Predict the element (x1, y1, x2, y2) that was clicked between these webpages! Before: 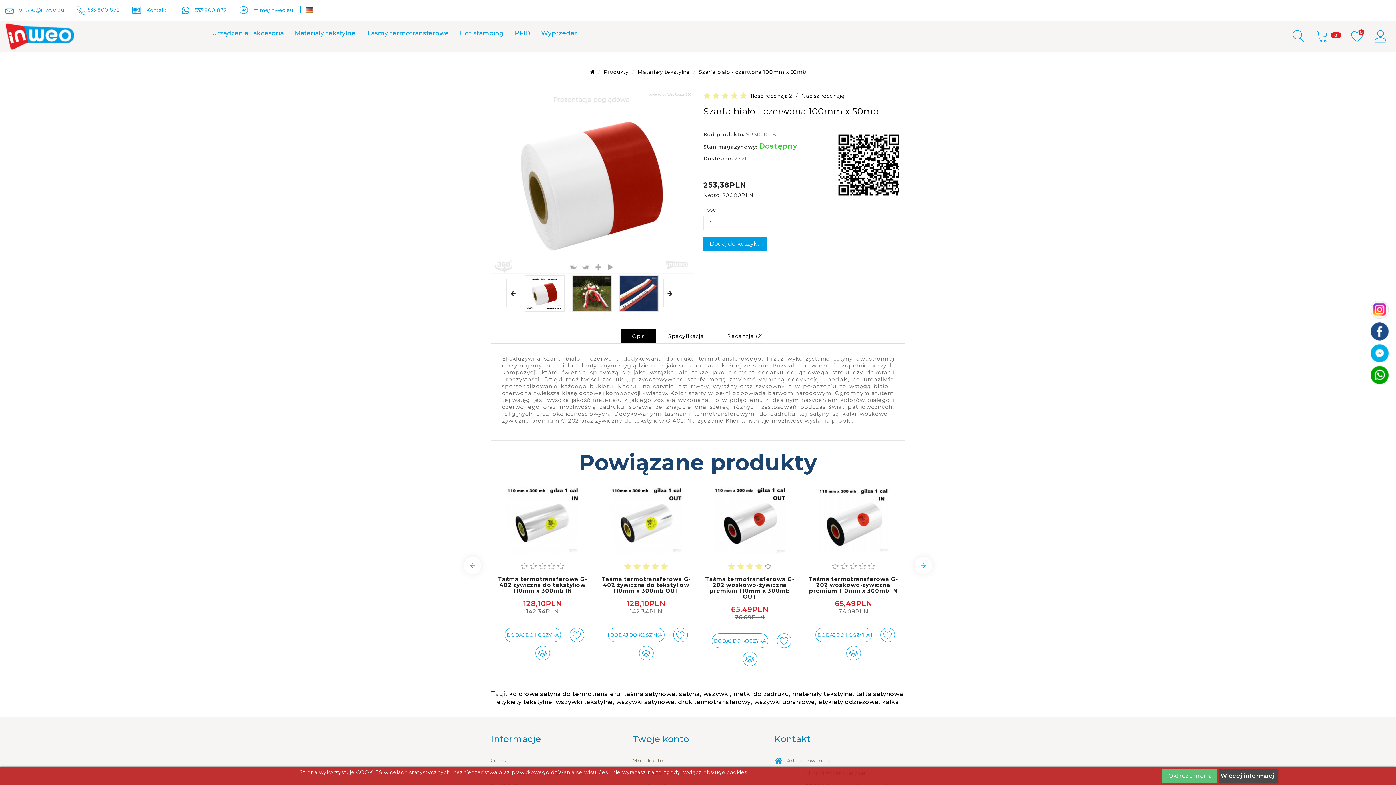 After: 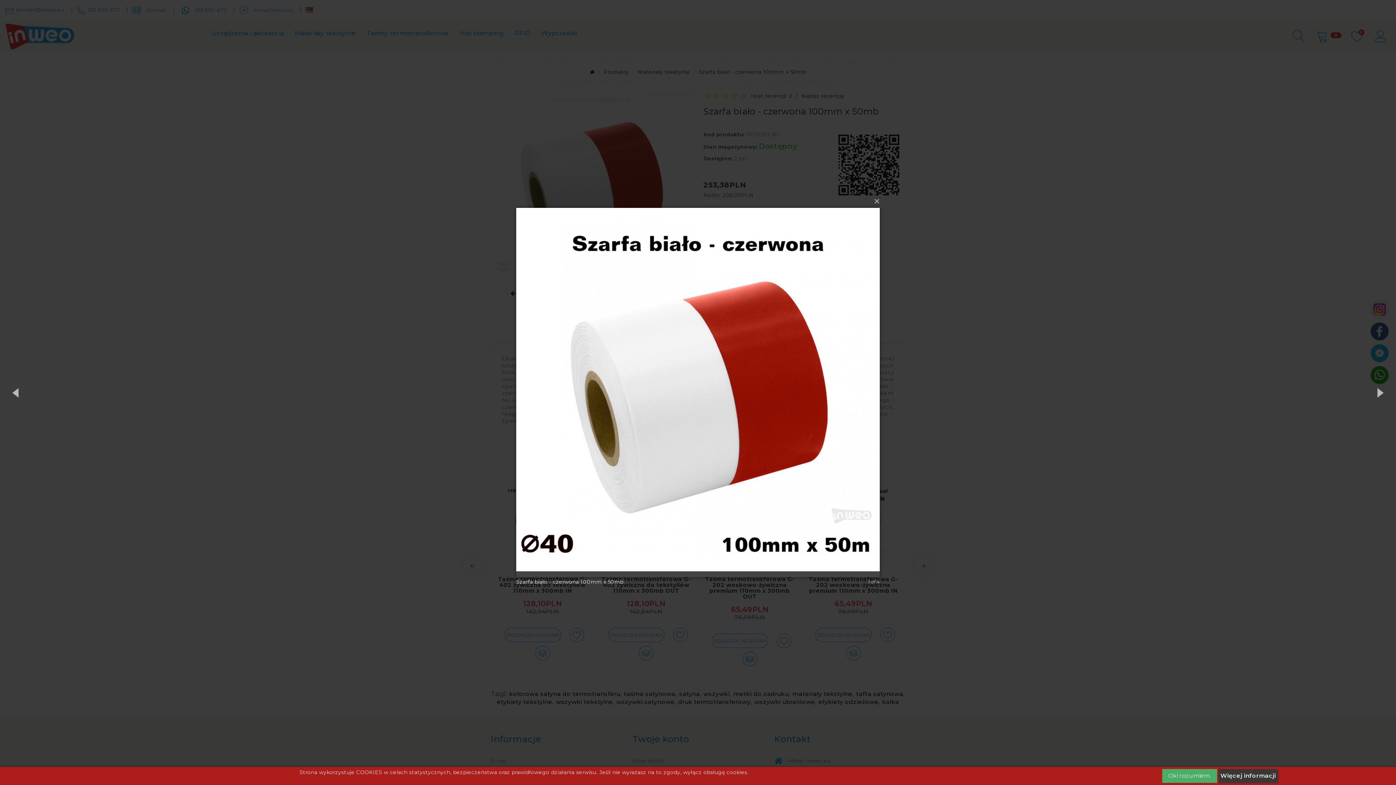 Action: bbox: (524, 275, 564, 312)